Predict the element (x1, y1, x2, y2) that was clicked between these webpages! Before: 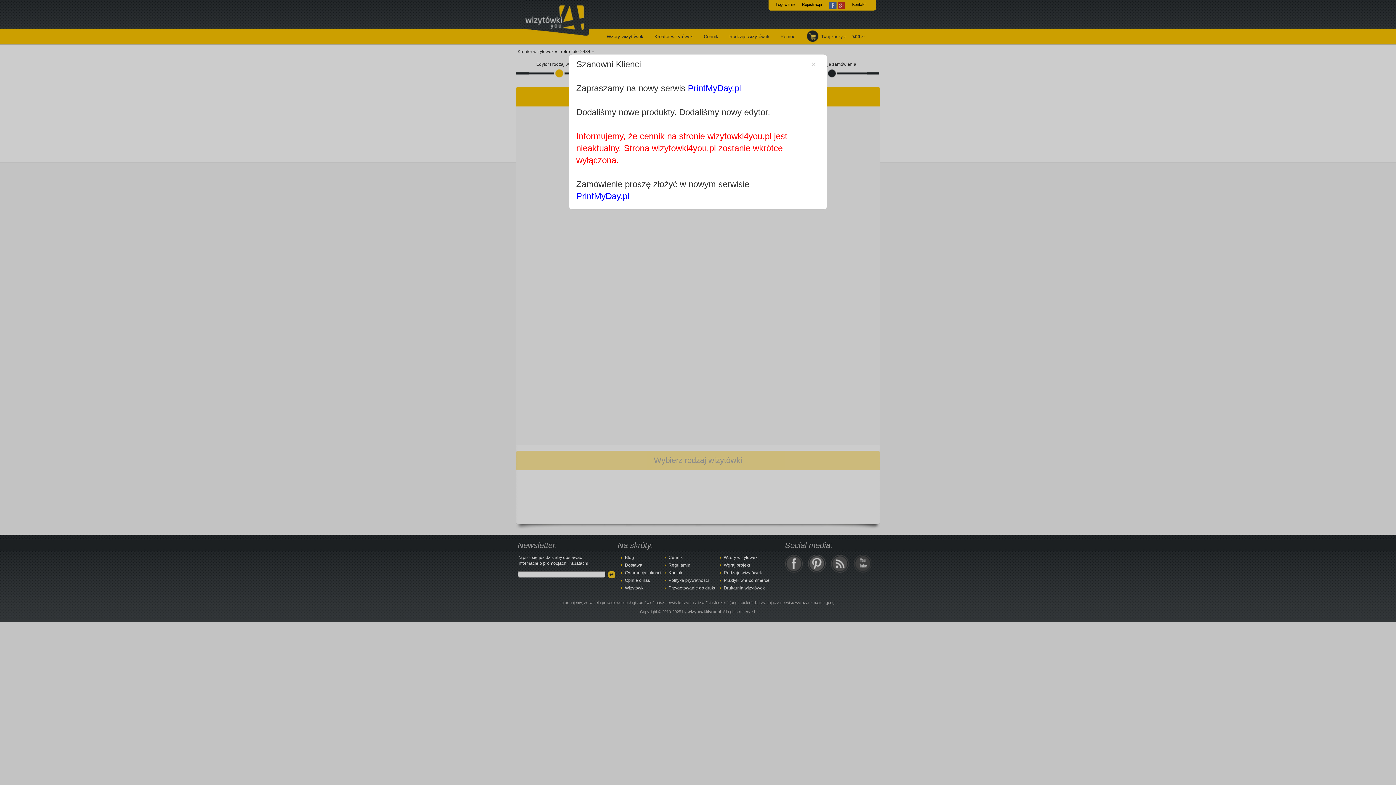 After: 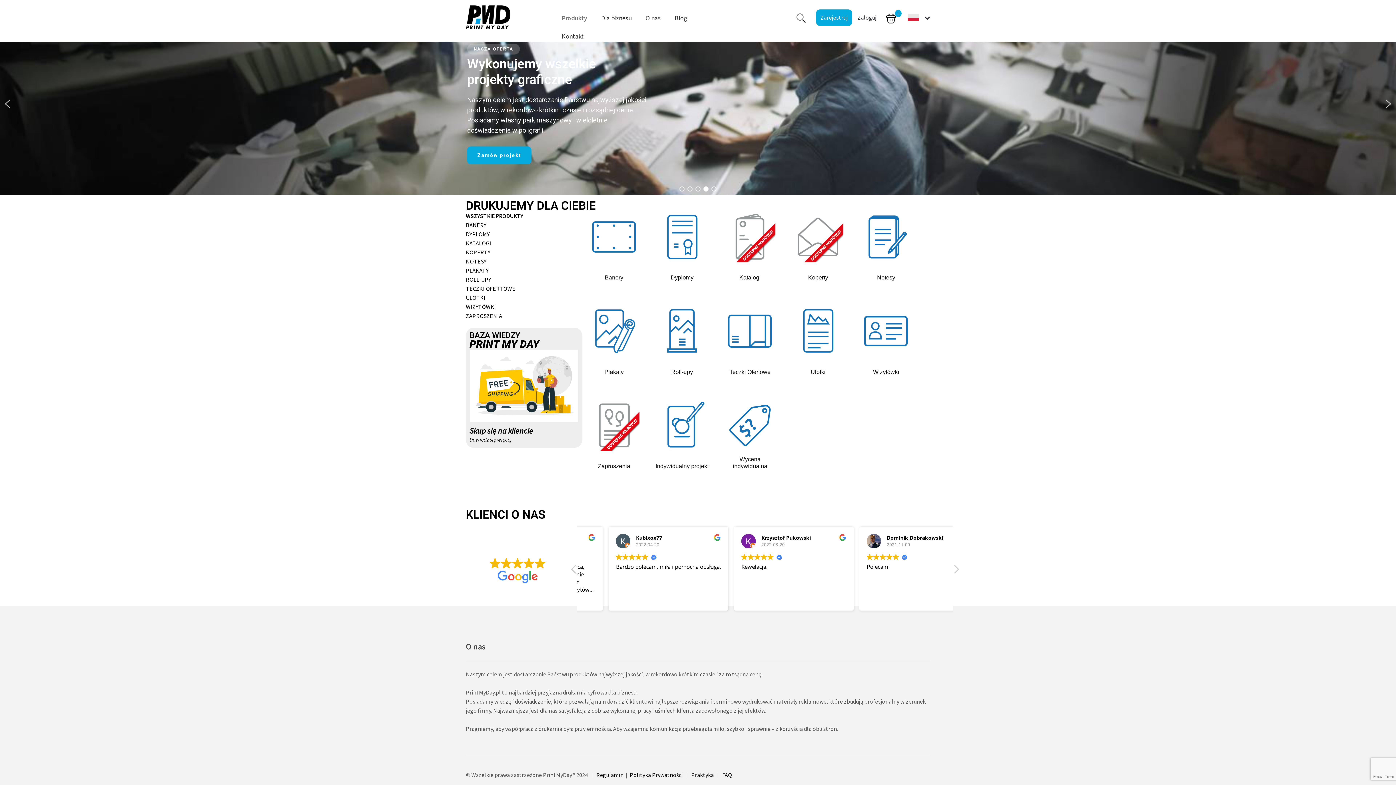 Action: label: PrintMyDay.pl bbox: (576, 191, 629, 201)